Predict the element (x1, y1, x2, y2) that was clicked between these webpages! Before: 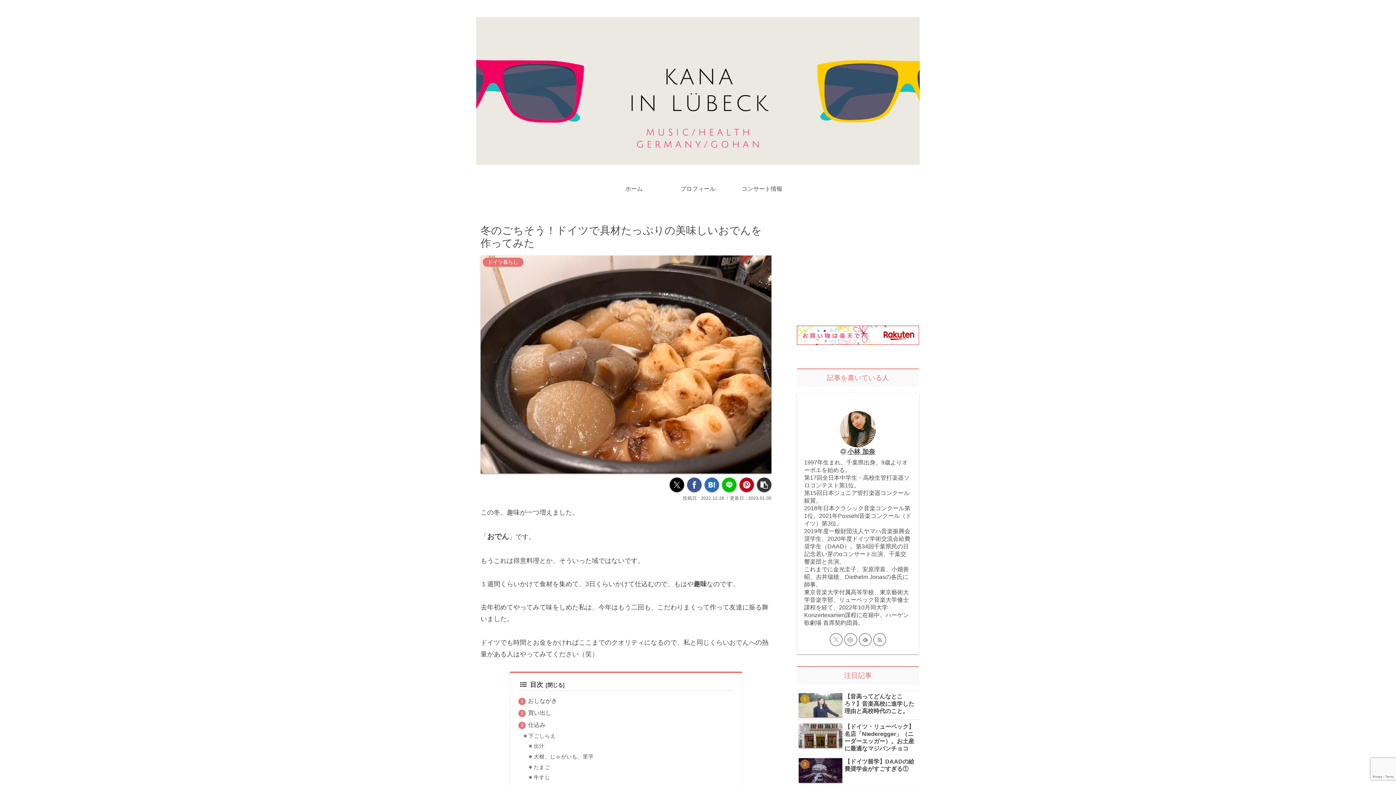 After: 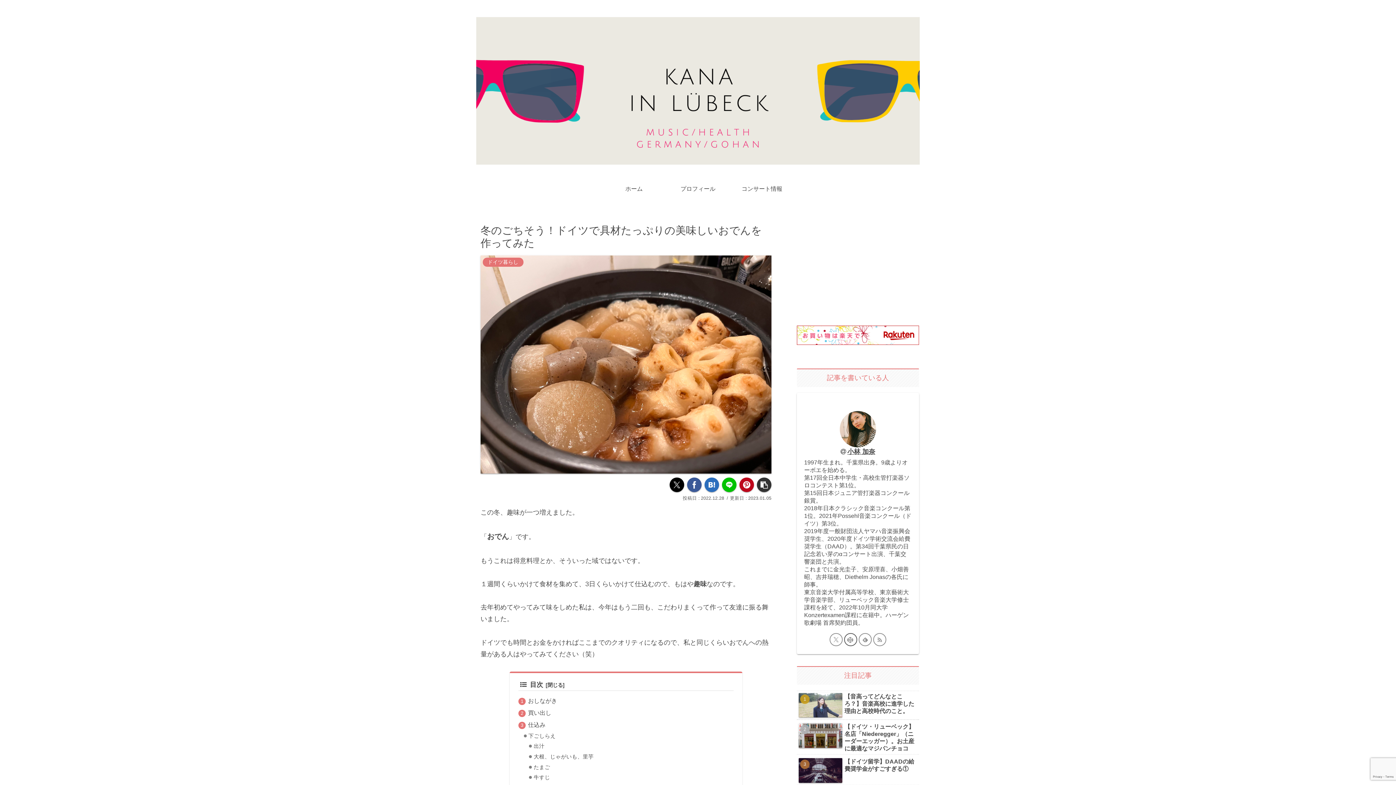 Action: label: CodePenをフォロー bbox: (844, 633, 857, 646)